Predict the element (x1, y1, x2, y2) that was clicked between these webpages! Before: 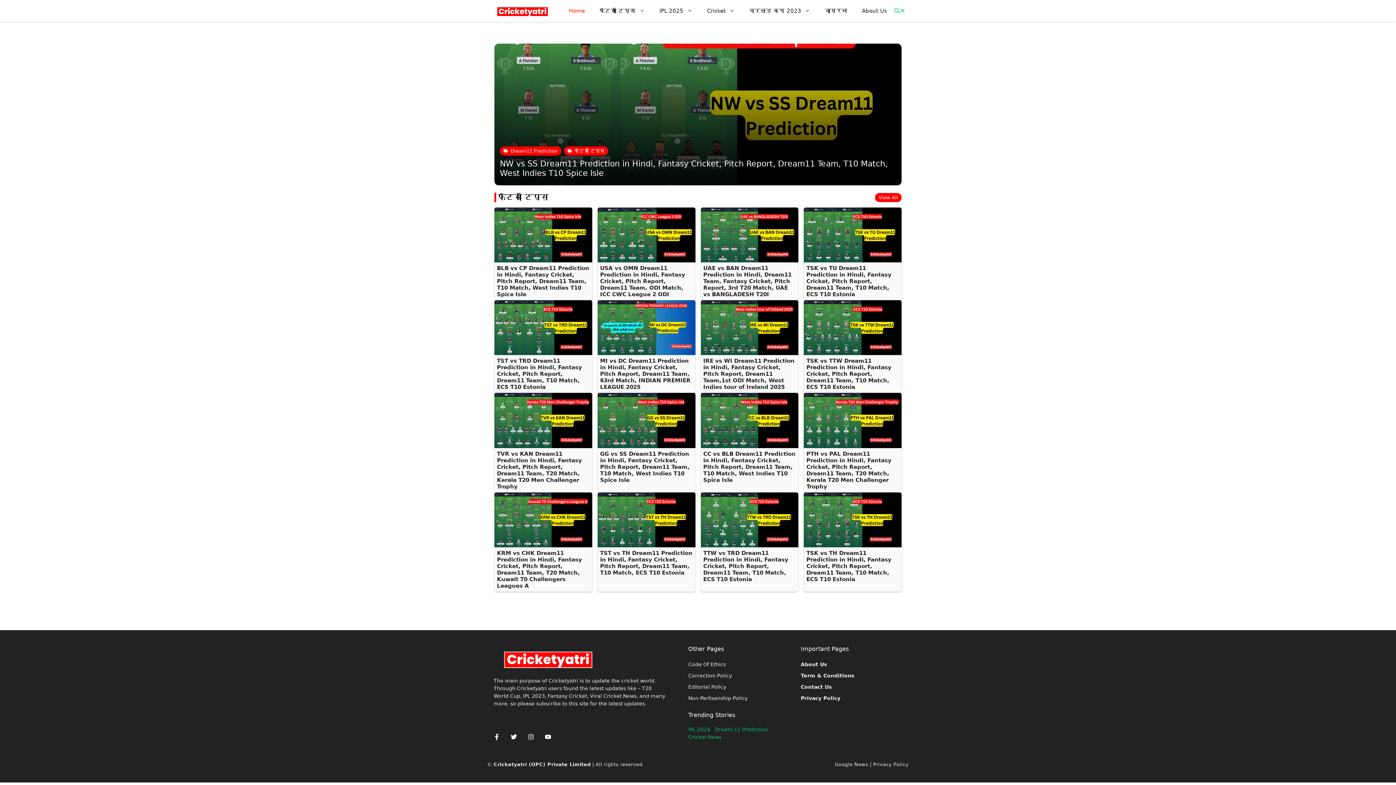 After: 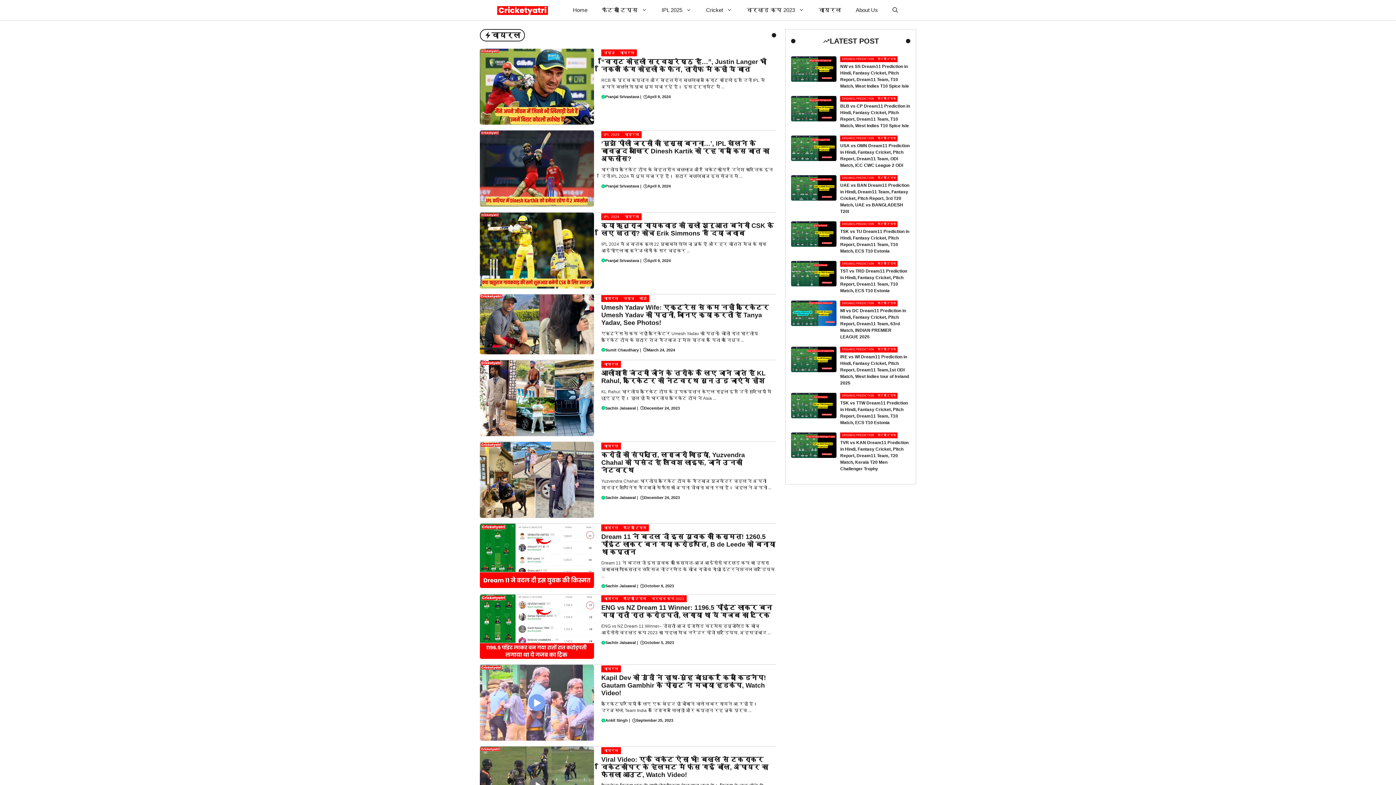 Action: bbox: (817, 0, 854, 21) label: वायरल